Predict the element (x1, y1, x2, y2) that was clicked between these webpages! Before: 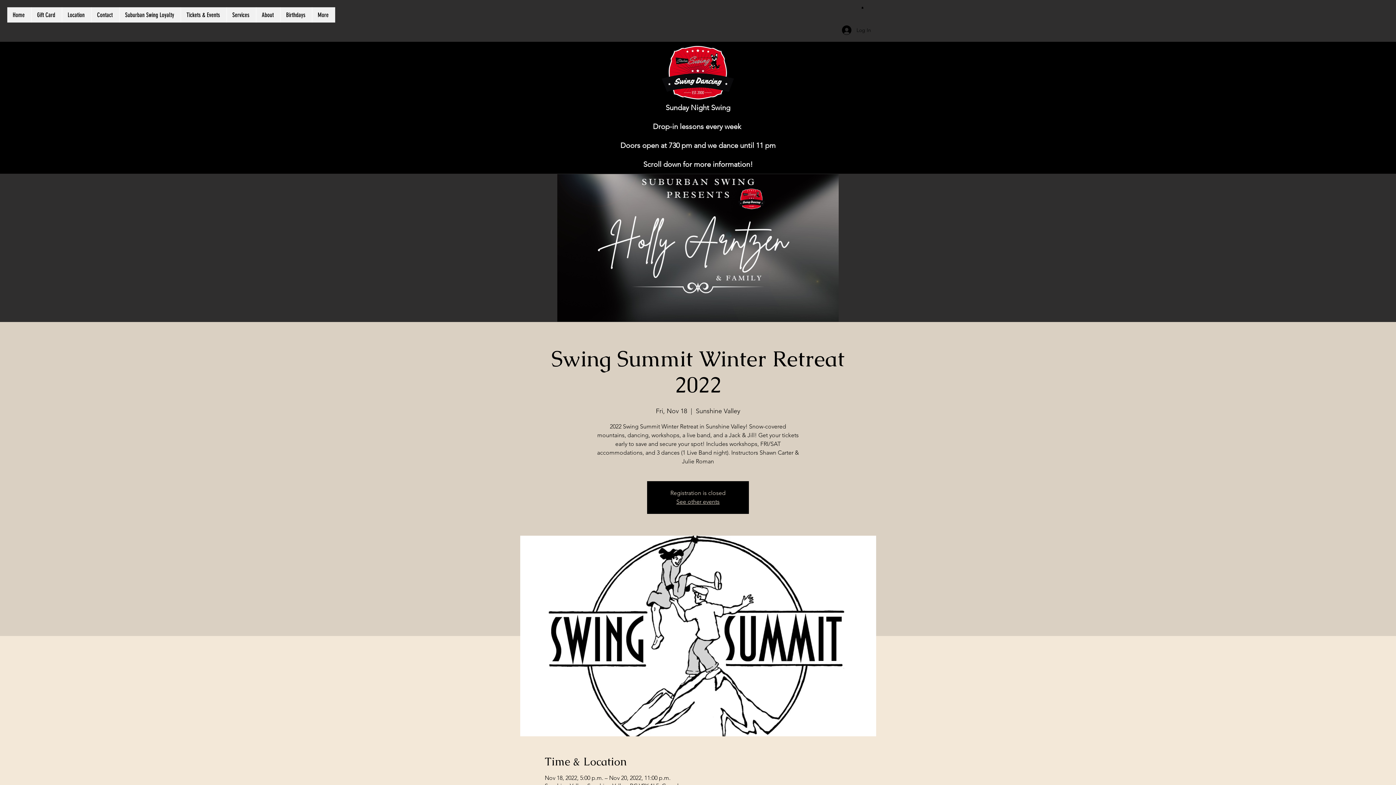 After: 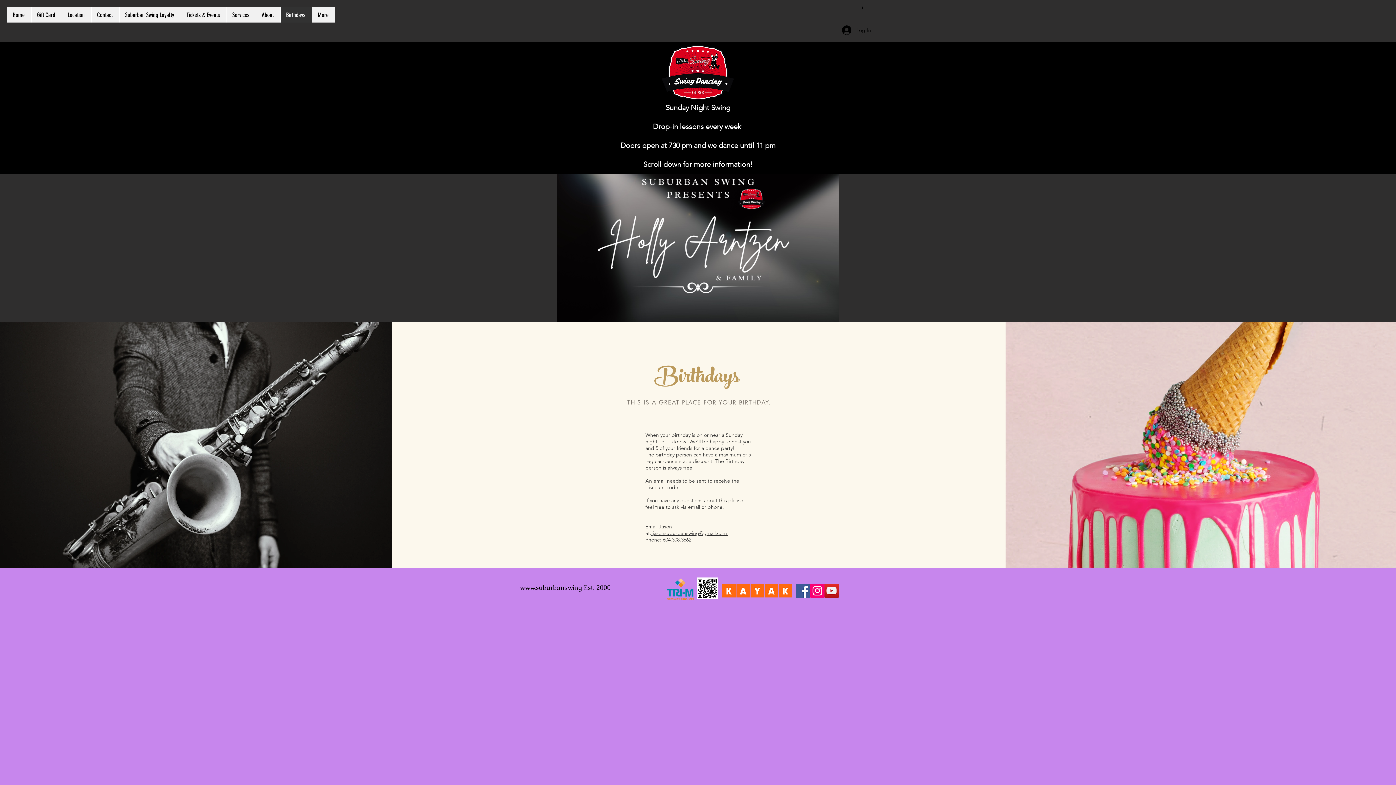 Action: bbox: (280, 7, 312, 22) label: Birthdays